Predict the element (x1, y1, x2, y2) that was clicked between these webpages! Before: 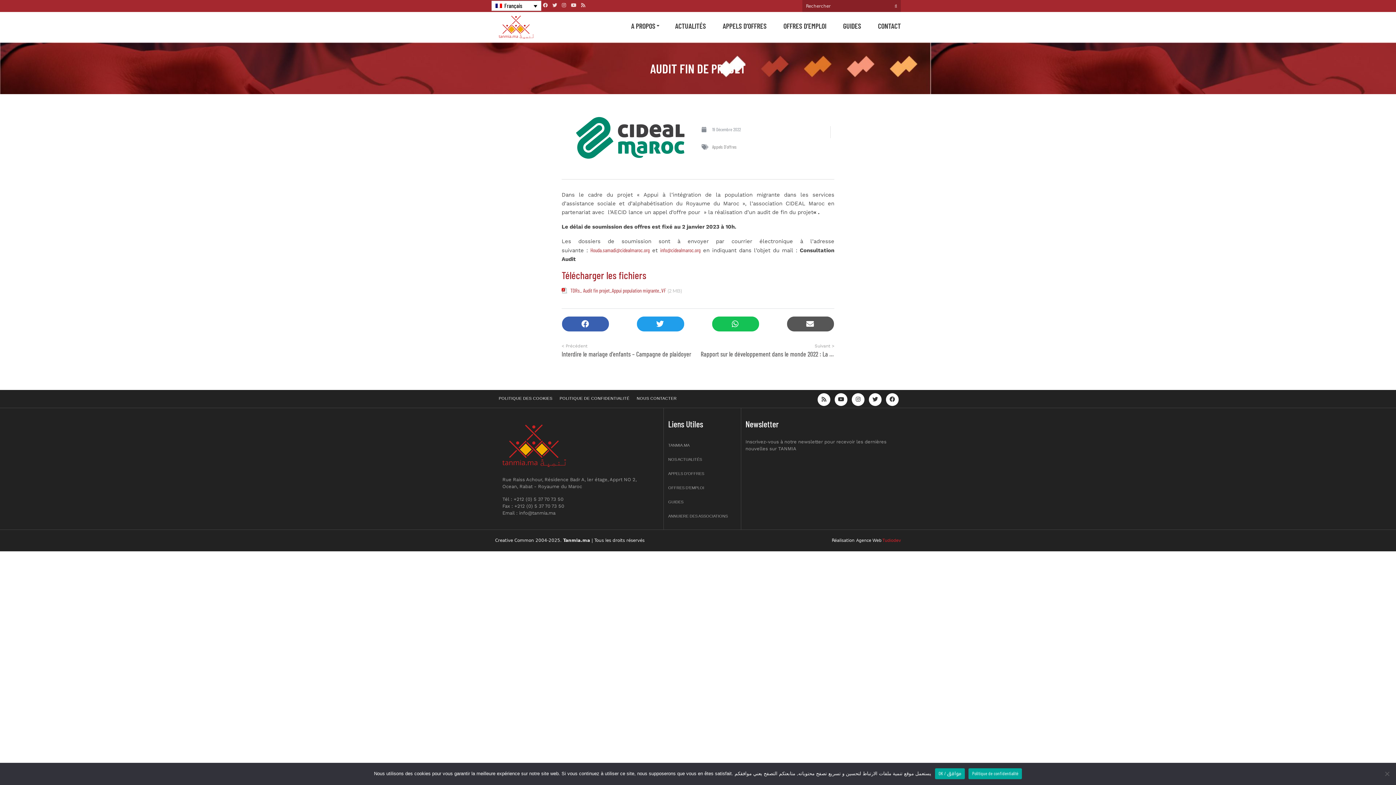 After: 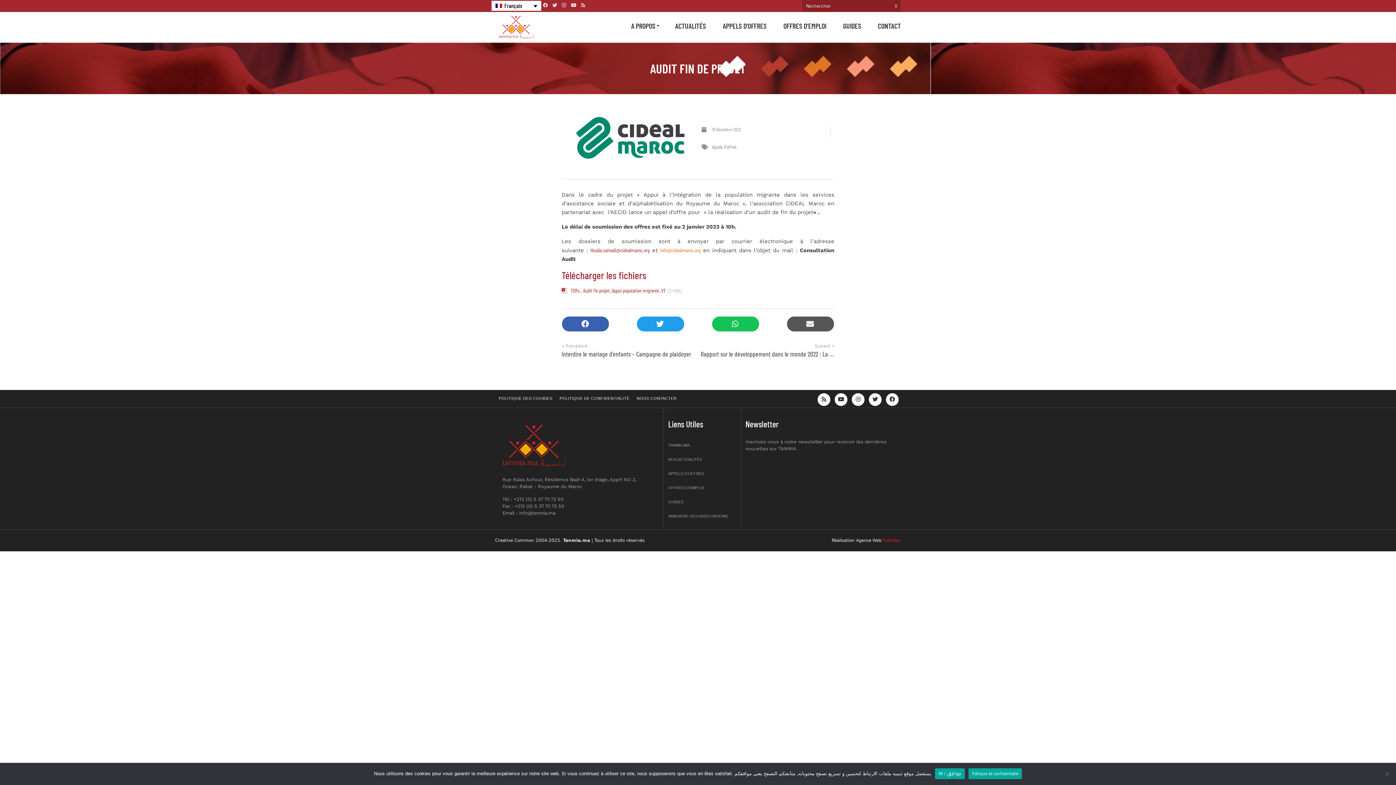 Action: bbox: (660, 246, 700, 253) label: info@cidealmaroc.org